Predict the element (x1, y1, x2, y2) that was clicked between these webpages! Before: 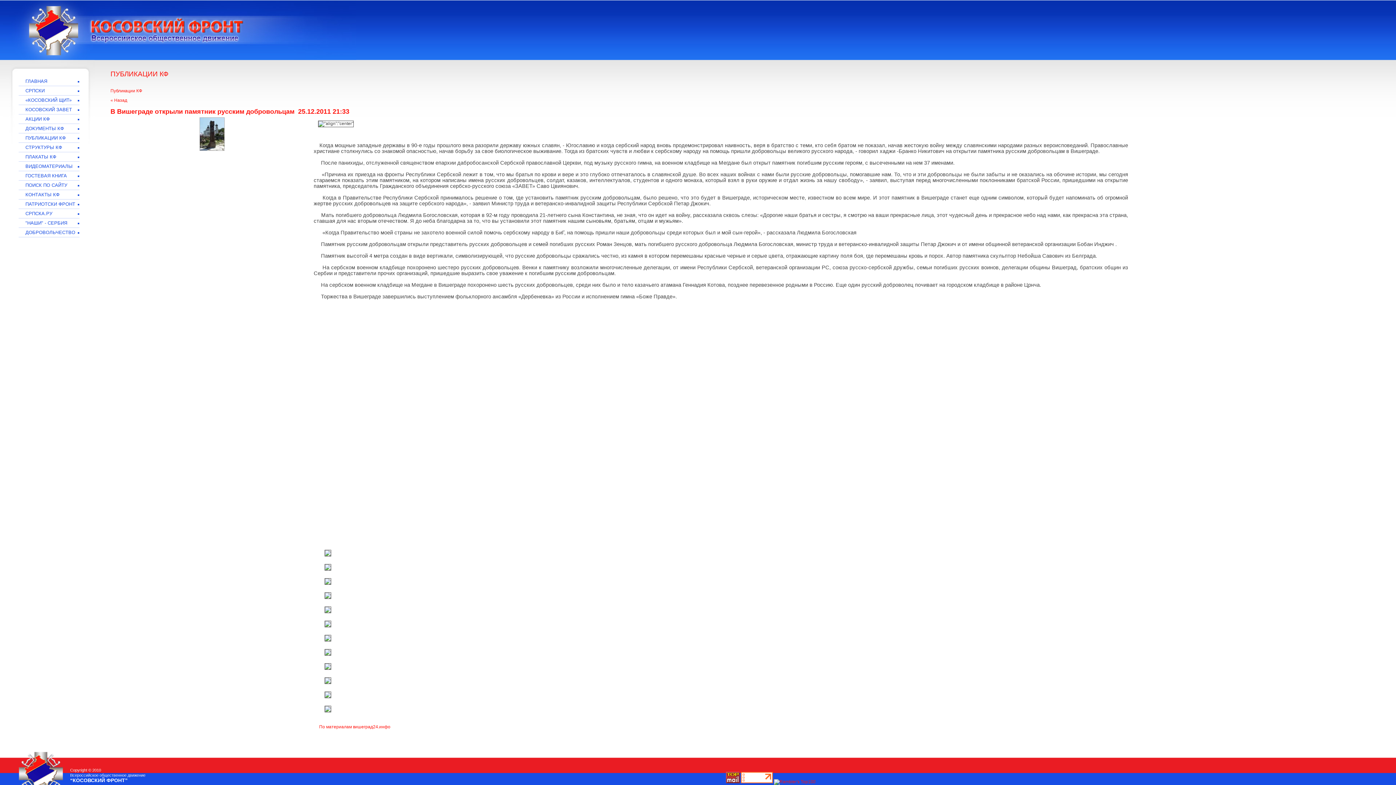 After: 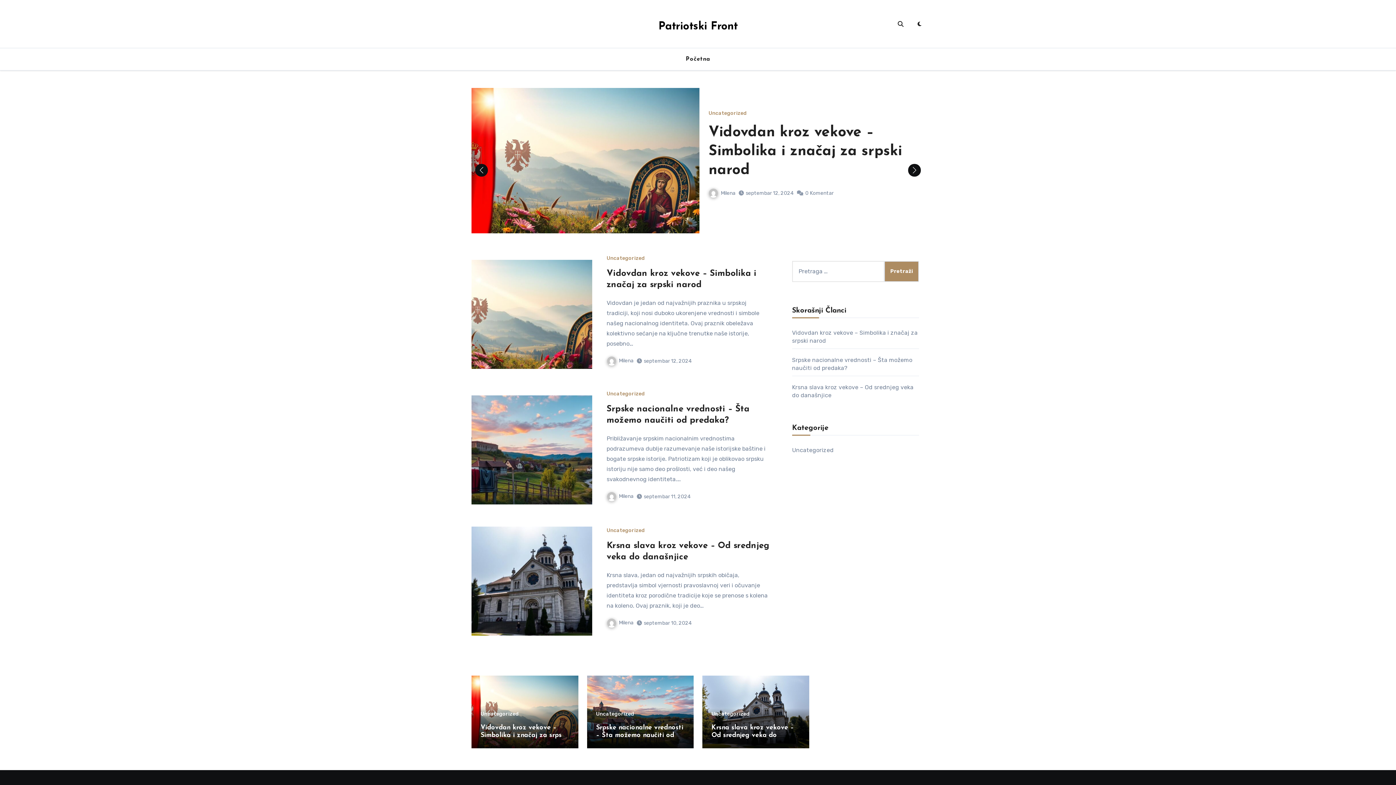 Action: label: ПАТРИОТСКИ ФРОНТ bbox: (18, 200, 79, 208)